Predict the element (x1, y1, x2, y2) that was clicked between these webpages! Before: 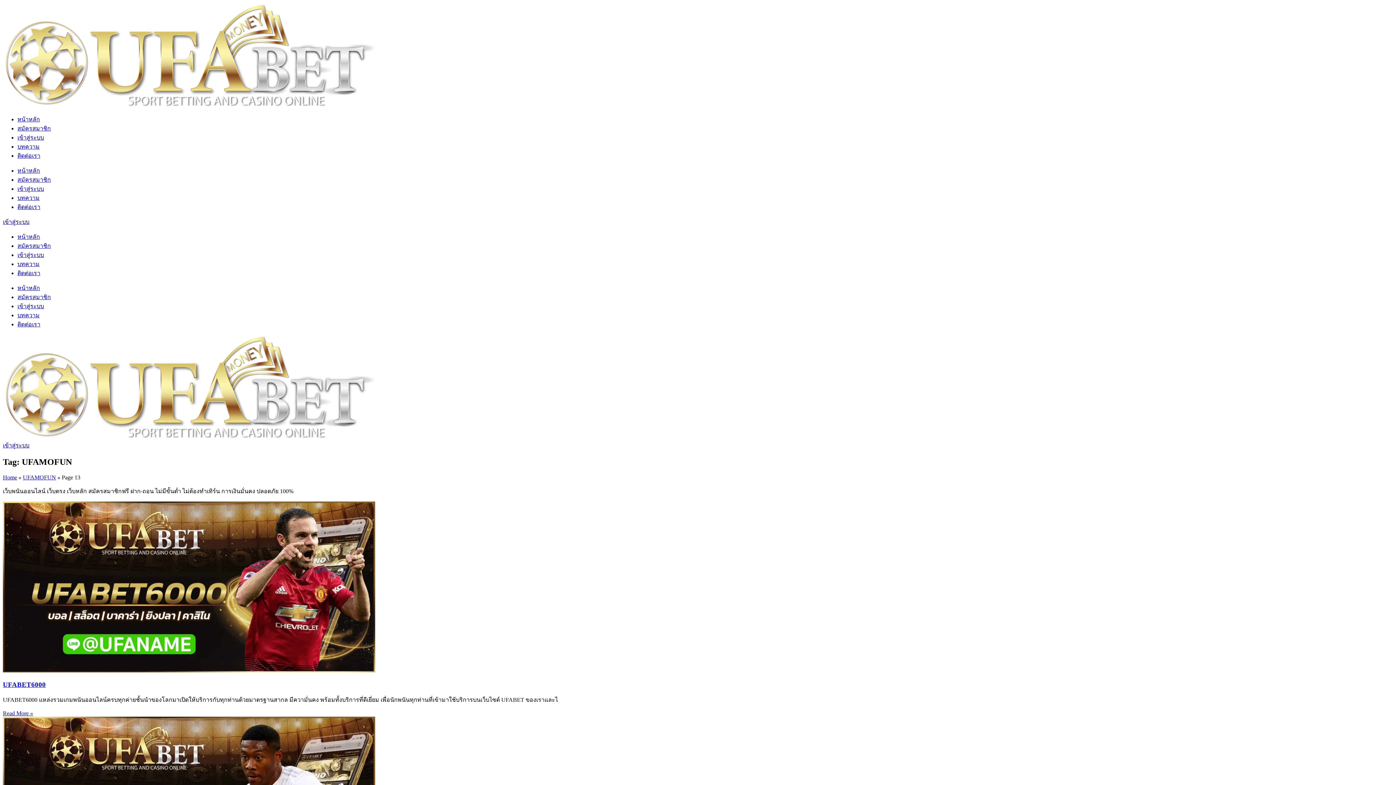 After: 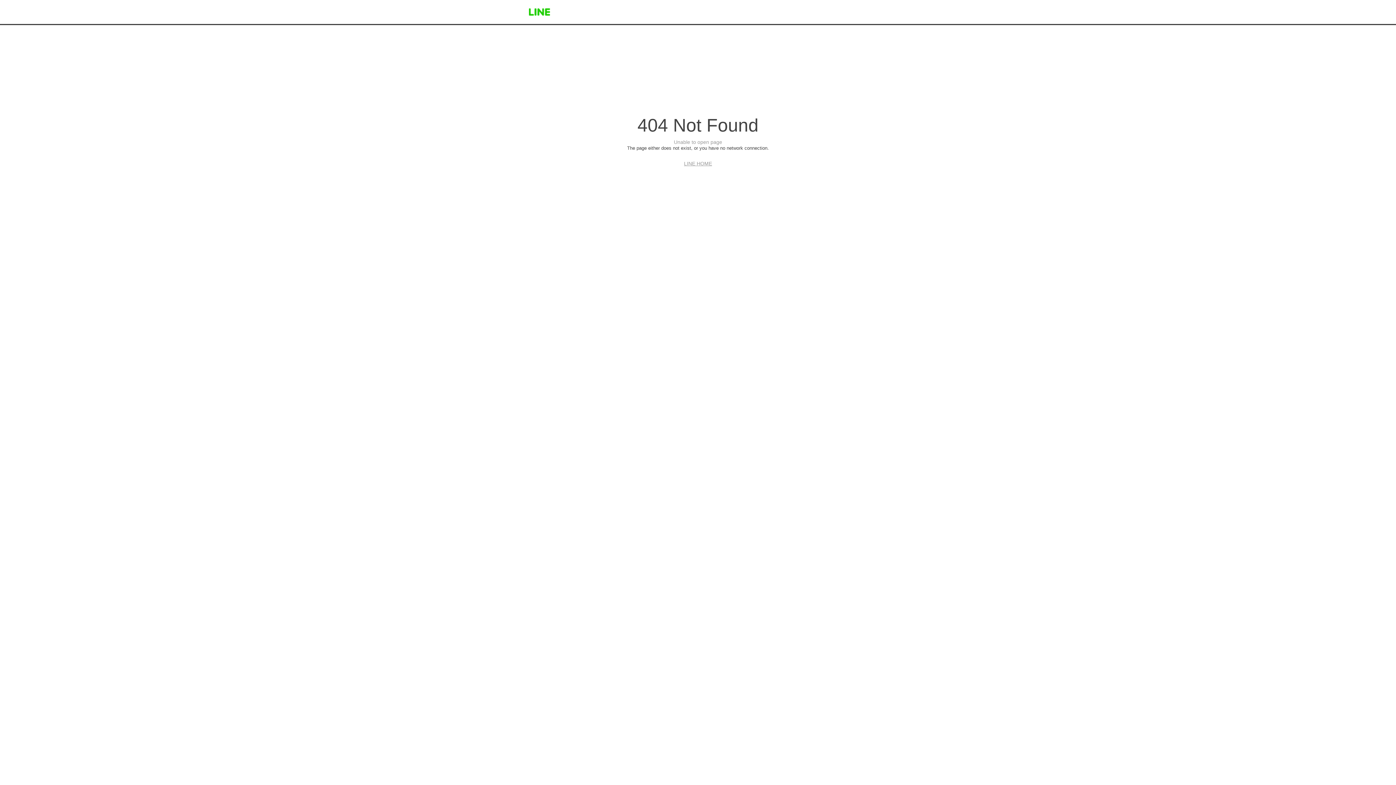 Action: bbox: (17, 152, 40, 158) label: ติดต่อเรา